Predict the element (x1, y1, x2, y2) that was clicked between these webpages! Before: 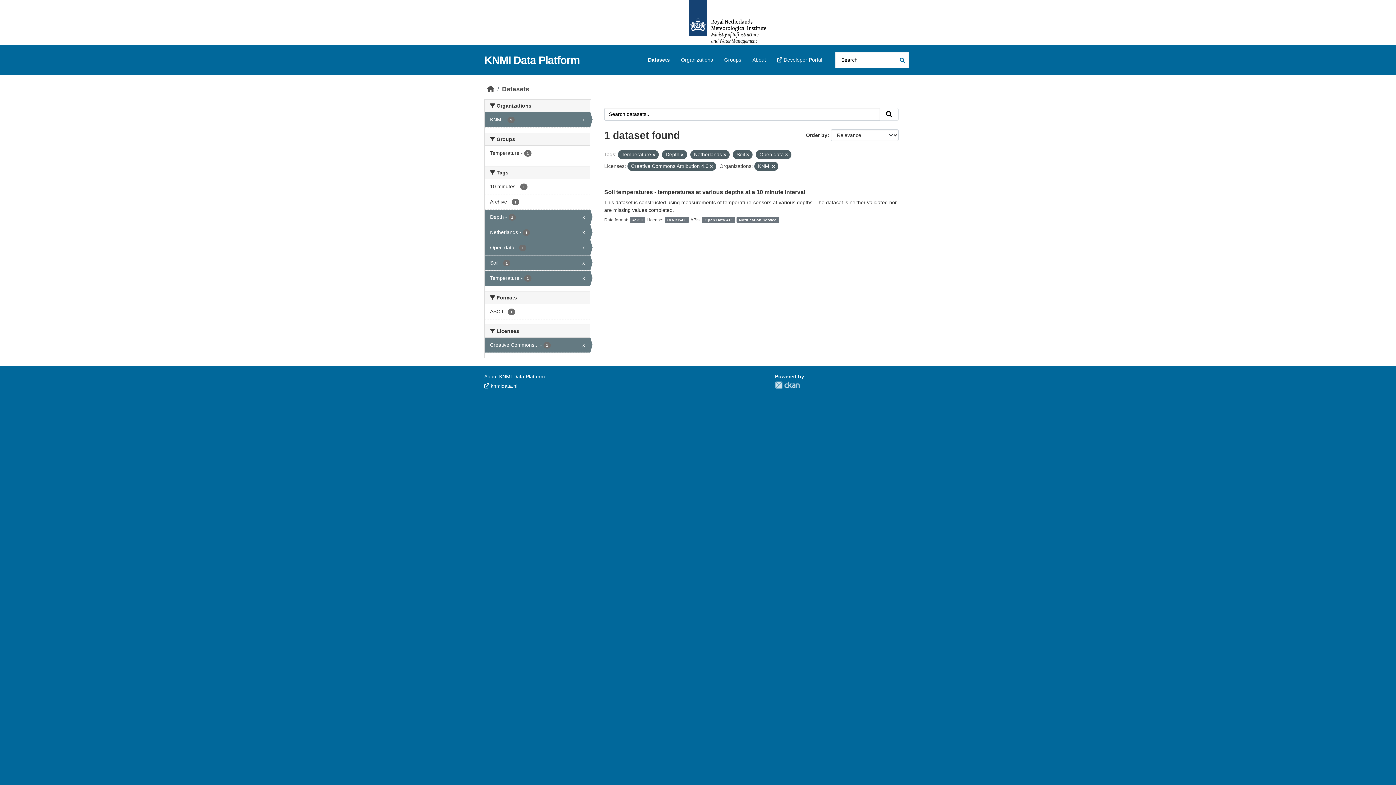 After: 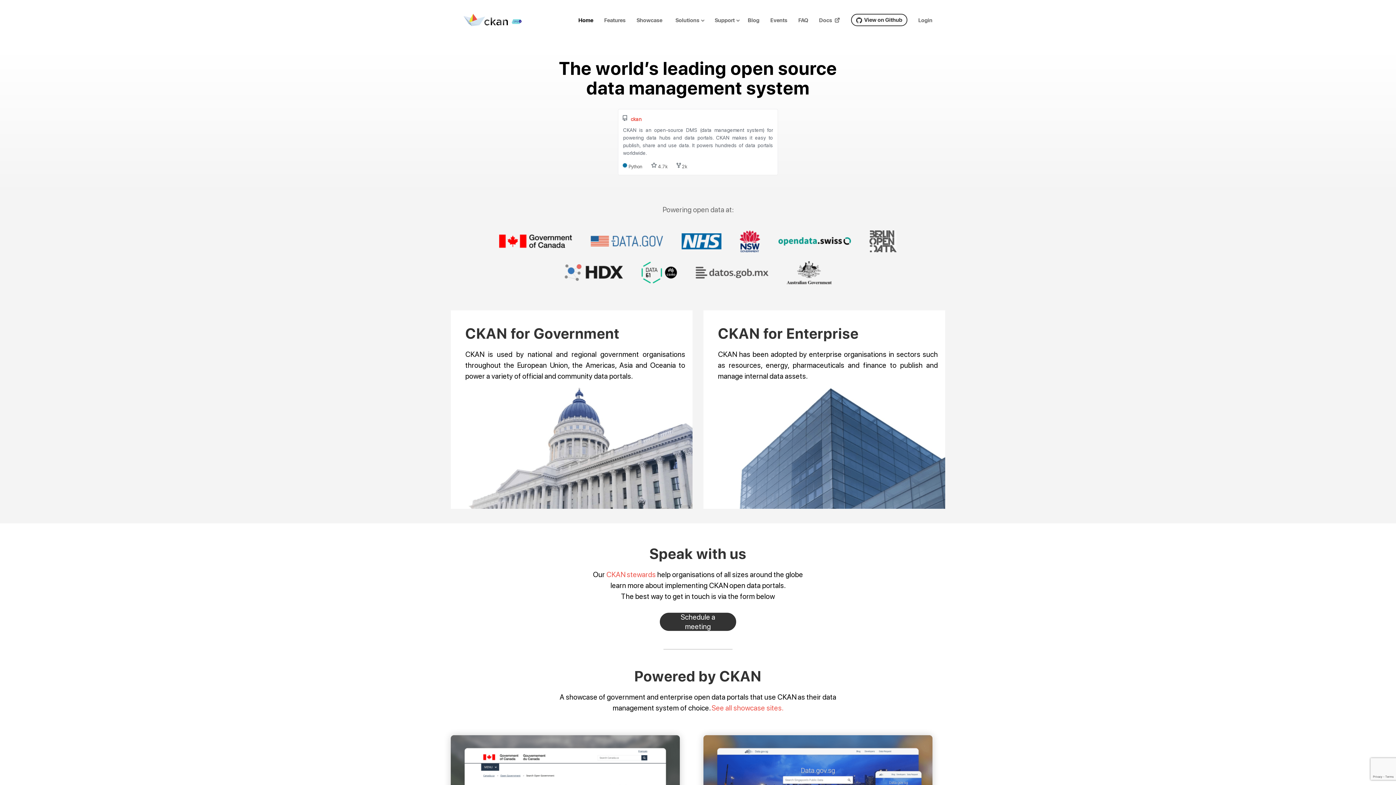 Action: label: CKAN bbox: (775, 381, 800, 389)